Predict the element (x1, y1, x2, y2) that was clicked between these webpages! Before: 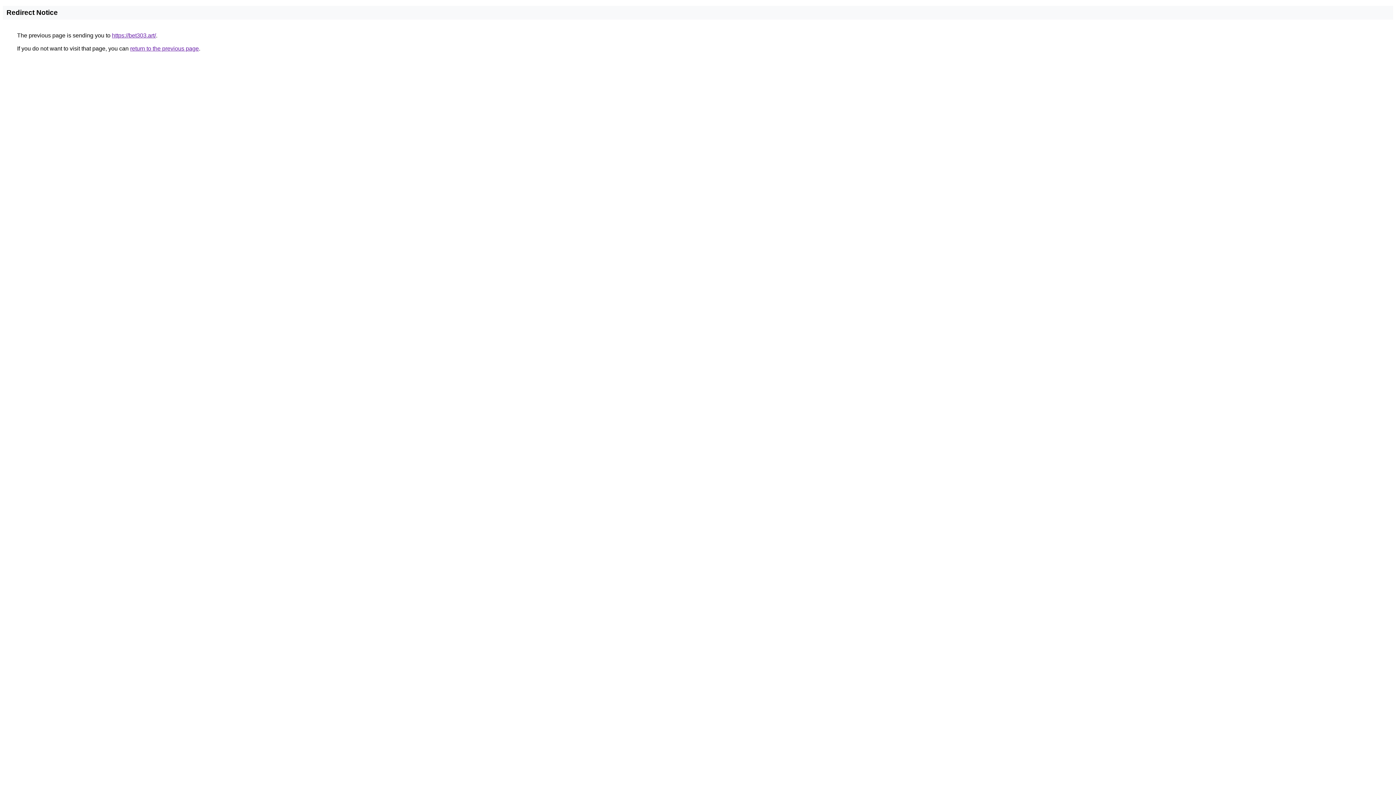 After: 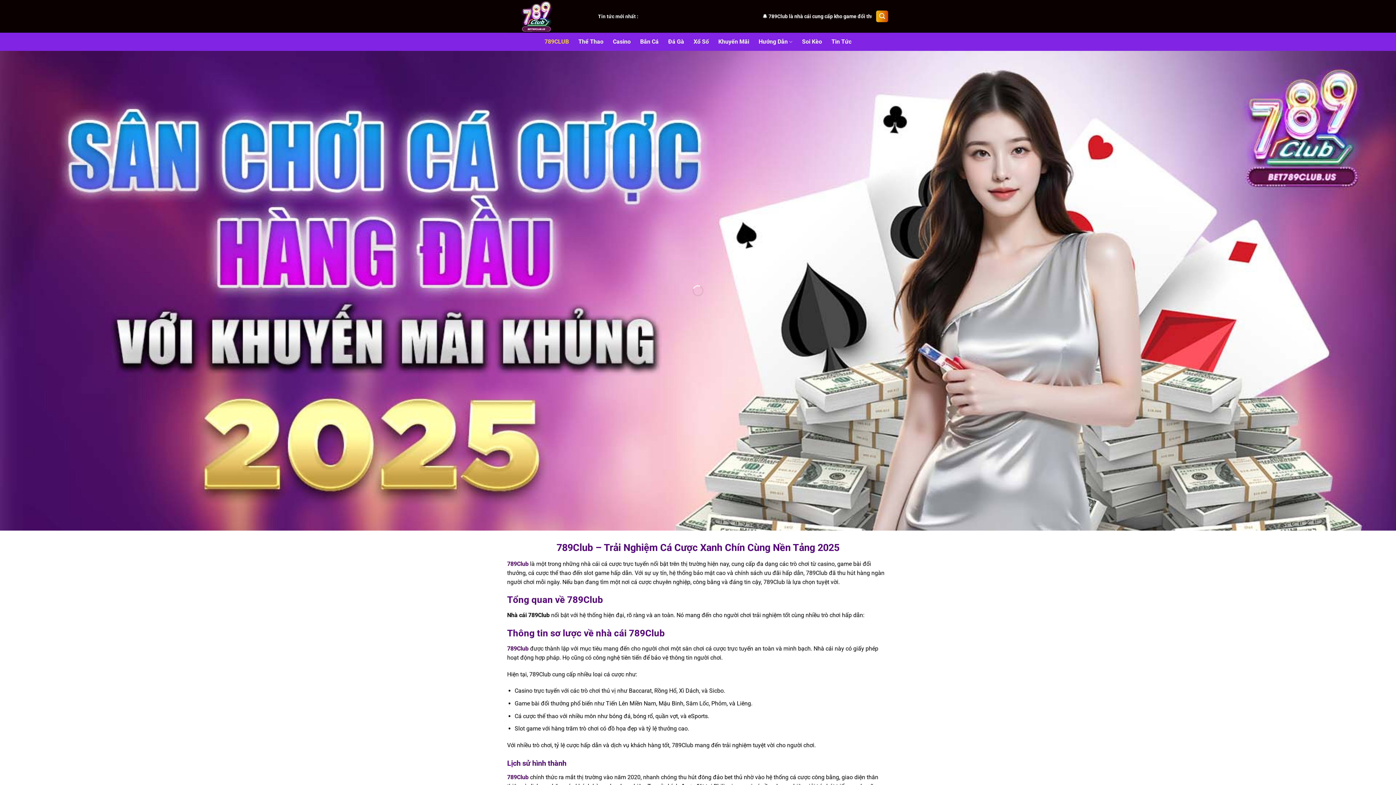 Action: label: https://bet303.art/ bbox: (112, 32, 156, 38)